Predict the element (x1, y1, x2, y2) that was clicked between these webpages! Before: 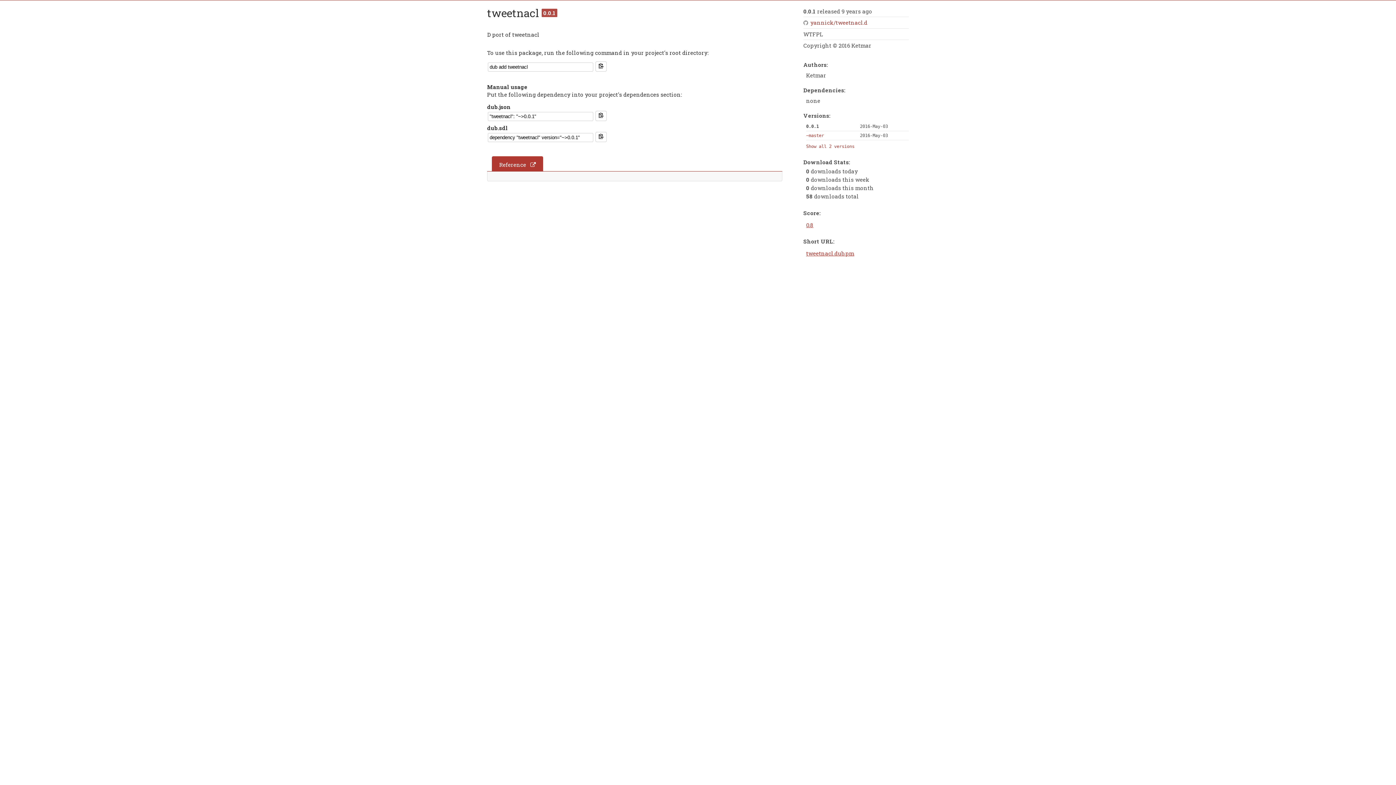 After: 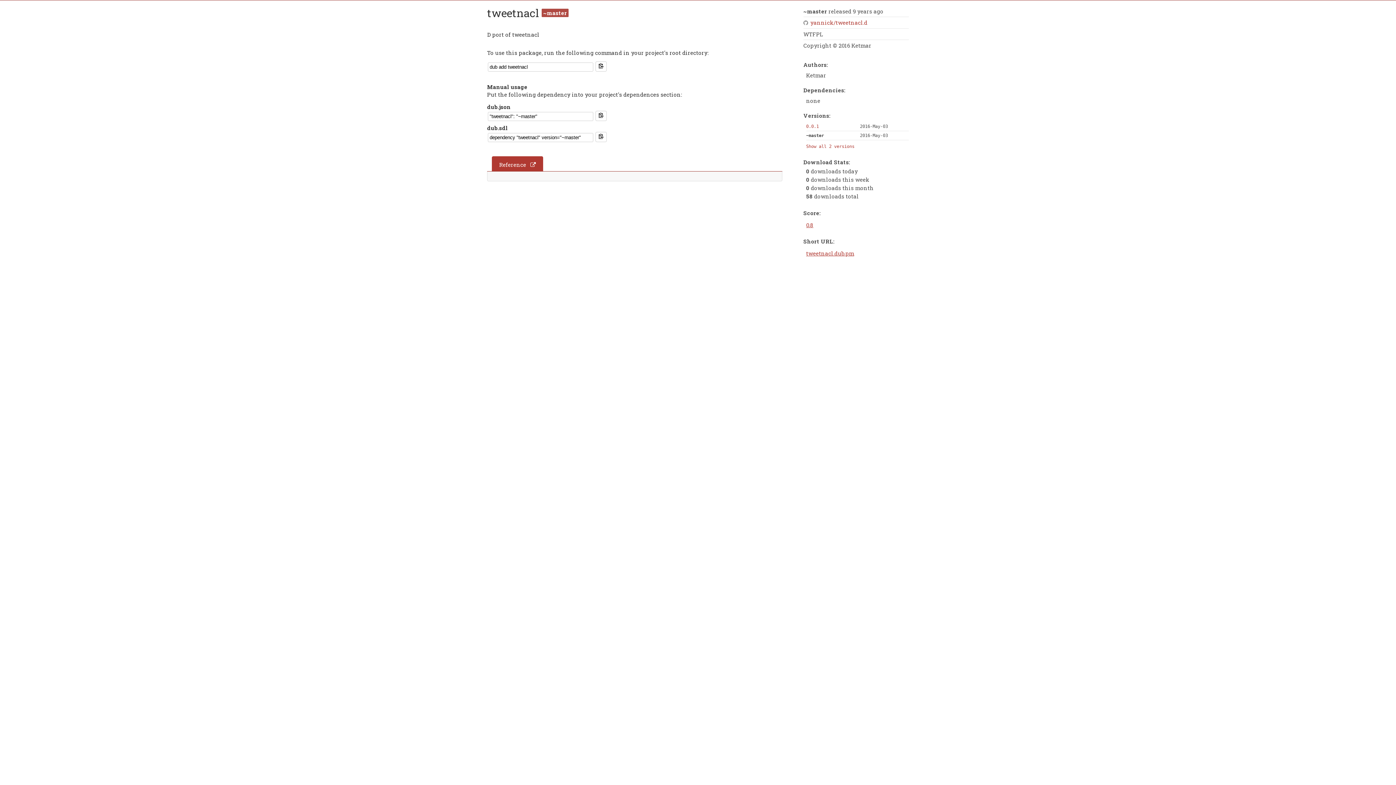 Action: label: ~master bbox: (806, 133, 824, 138)